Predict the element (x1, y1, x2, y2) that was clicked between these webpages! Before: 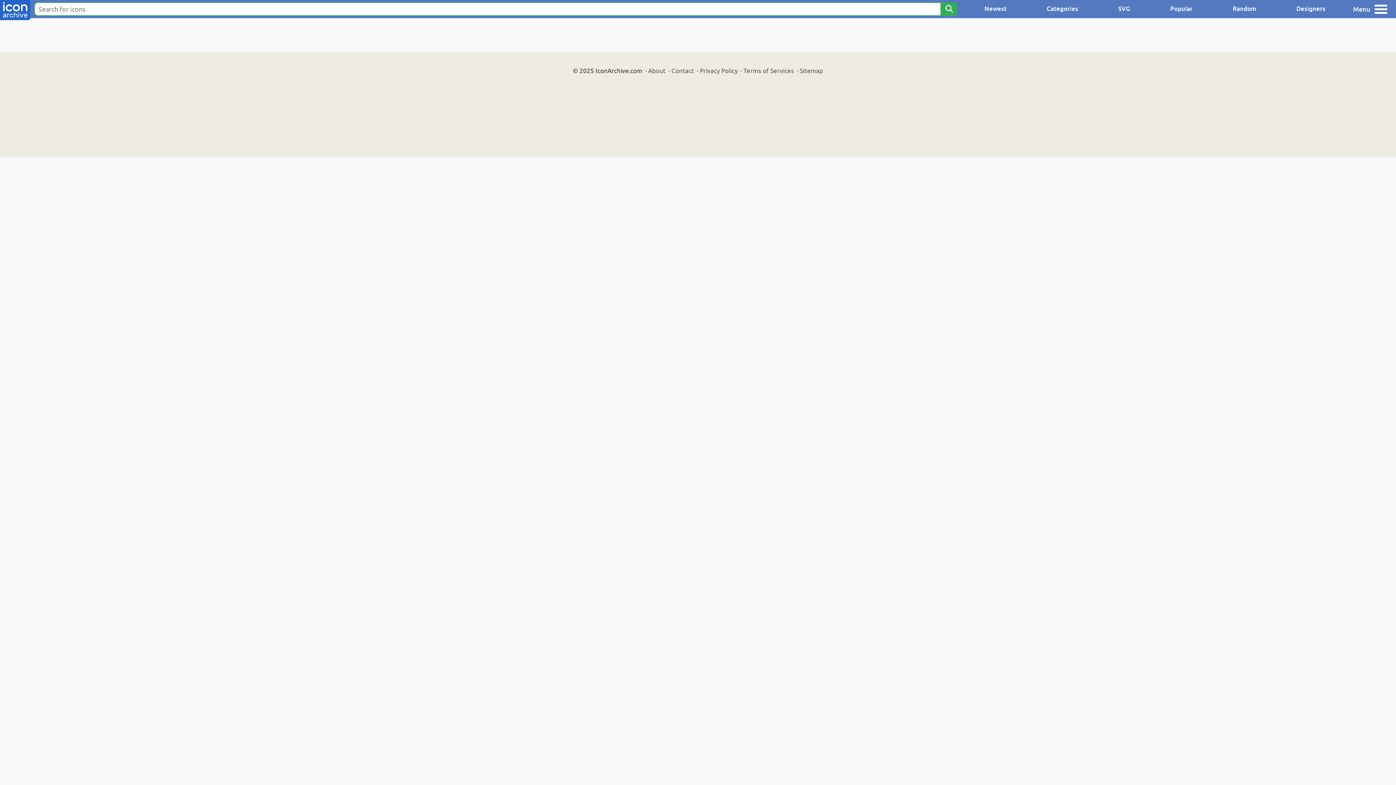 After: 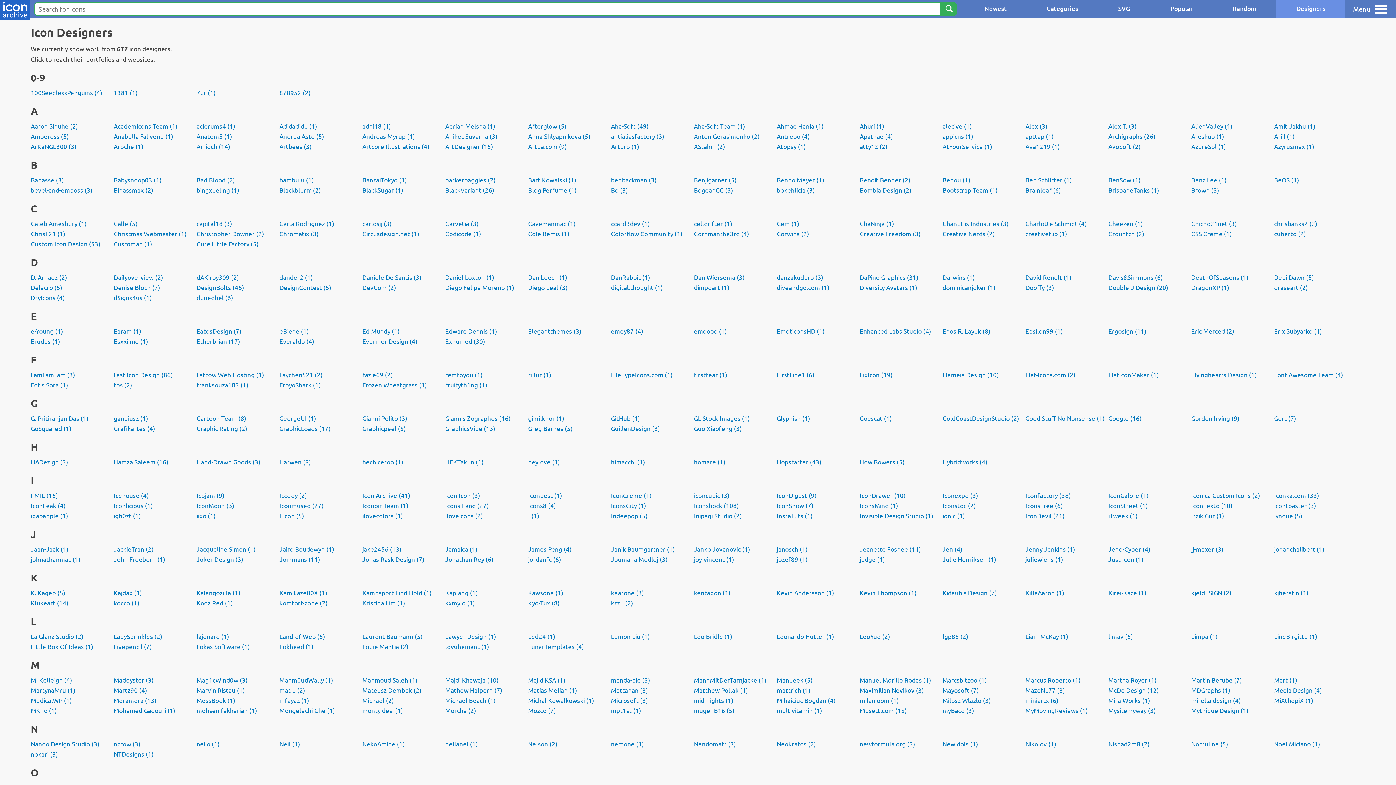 Action: bbox: (1276, 0, 1345, 18) label: Designers